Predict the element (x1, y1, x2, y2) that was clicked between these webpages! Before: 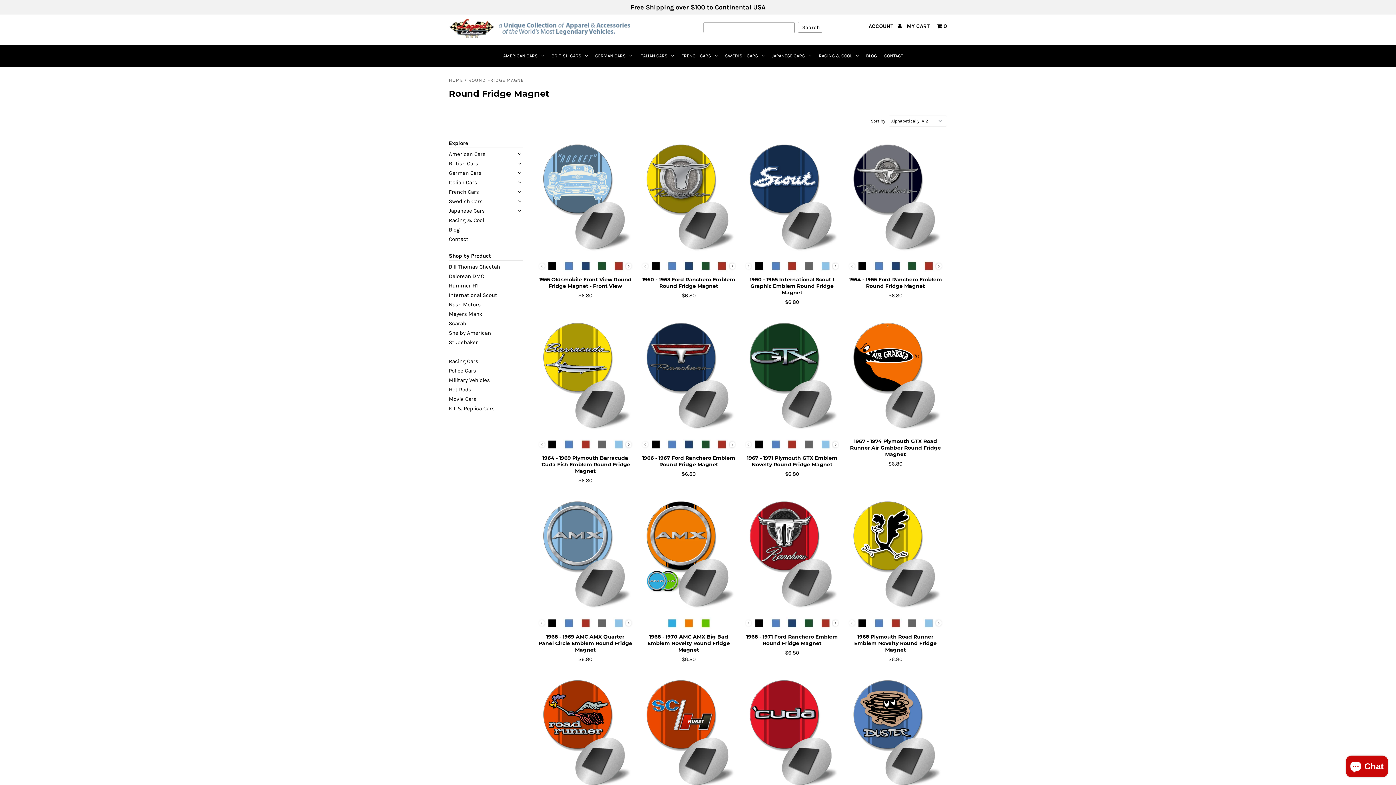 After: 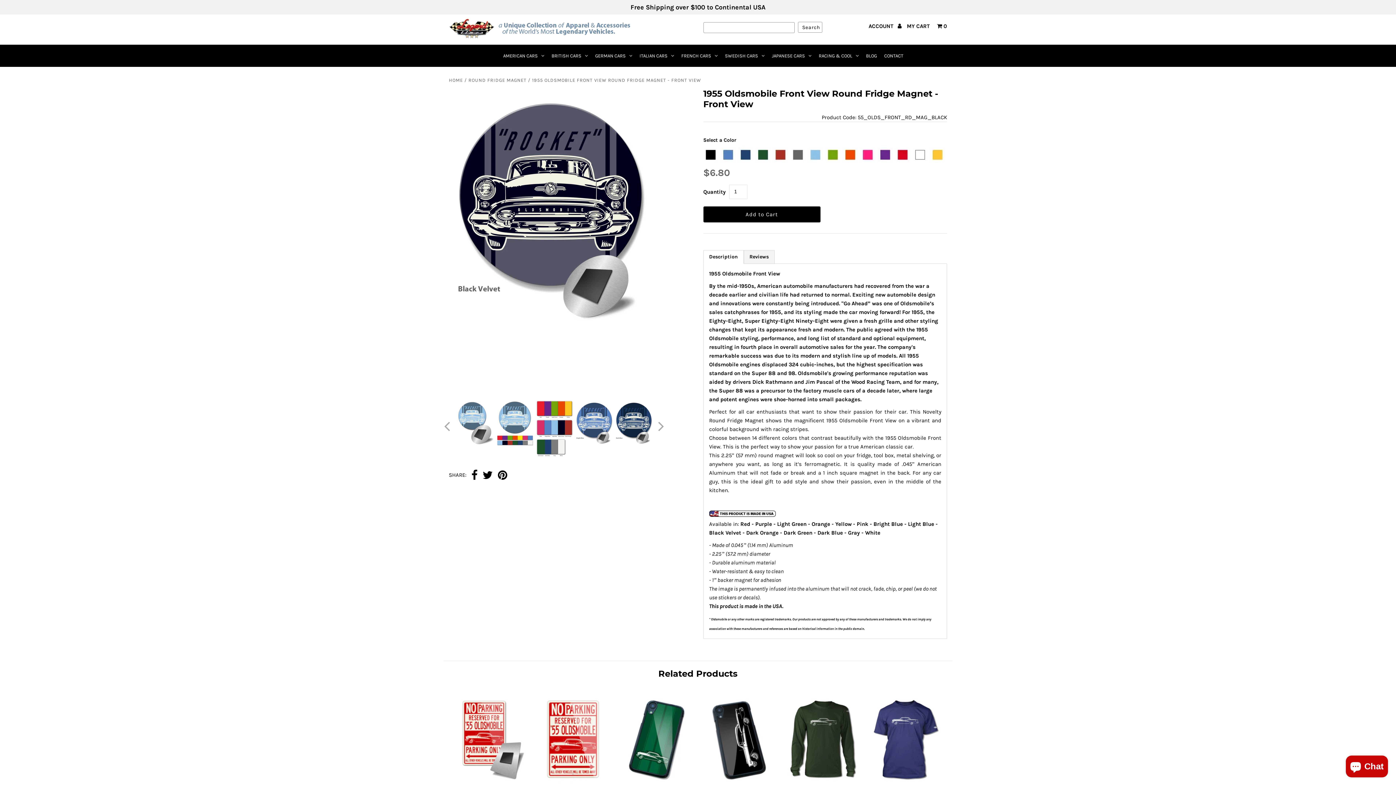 Action: bbox: (538, 138, 632, 256)